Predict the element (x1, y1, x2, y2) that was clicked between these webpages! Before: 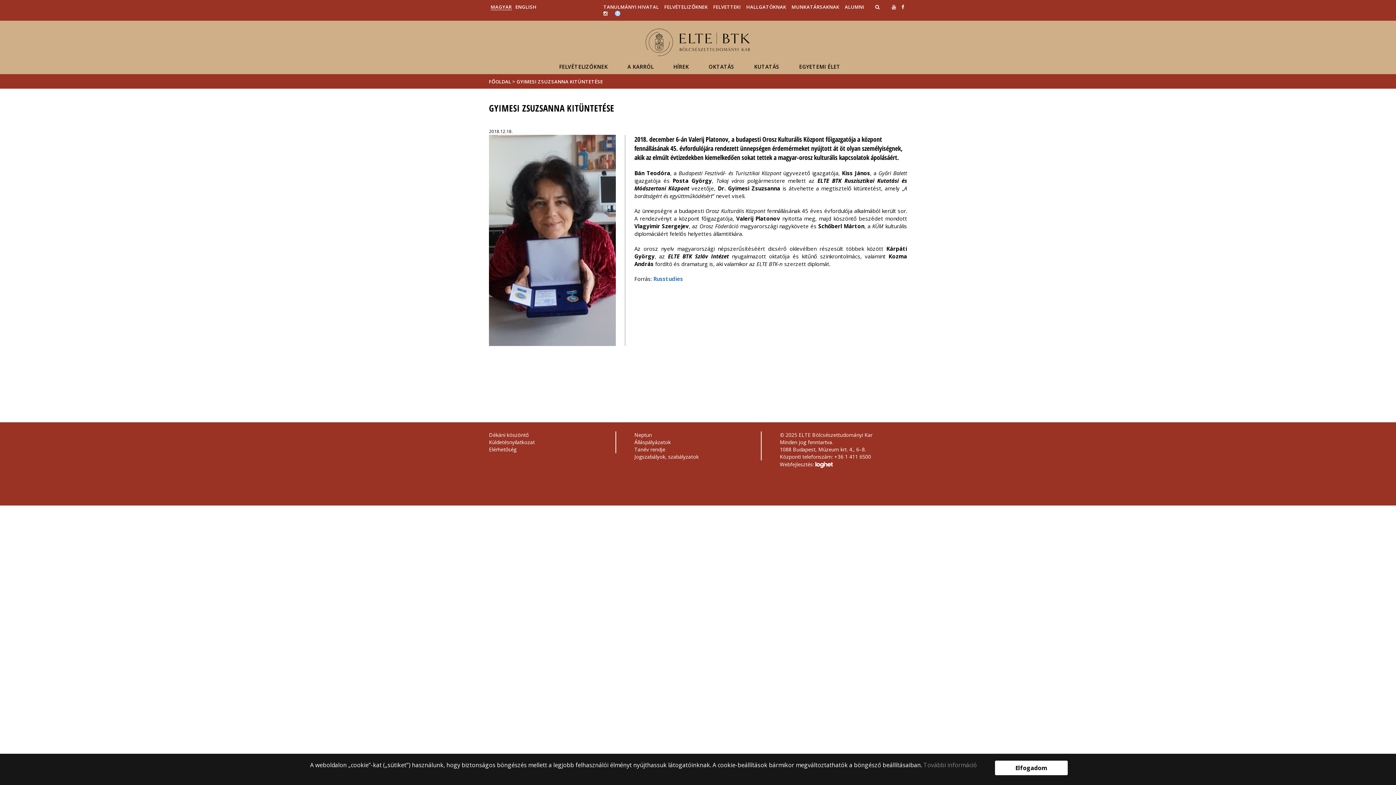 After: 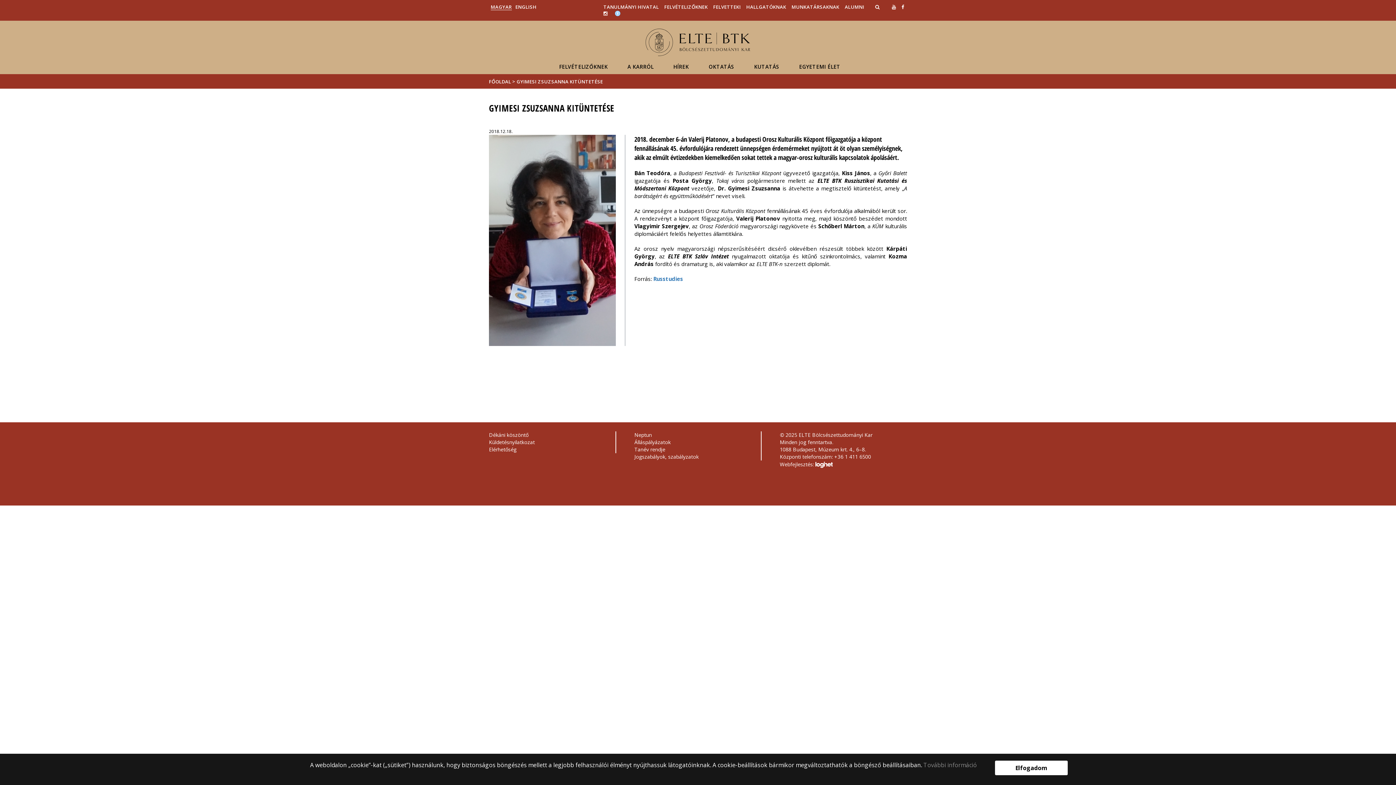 Action: label: GYIMESI ZSUZSANNA KITÜNTETÉSE bbox: (516, 78, 603, 84)